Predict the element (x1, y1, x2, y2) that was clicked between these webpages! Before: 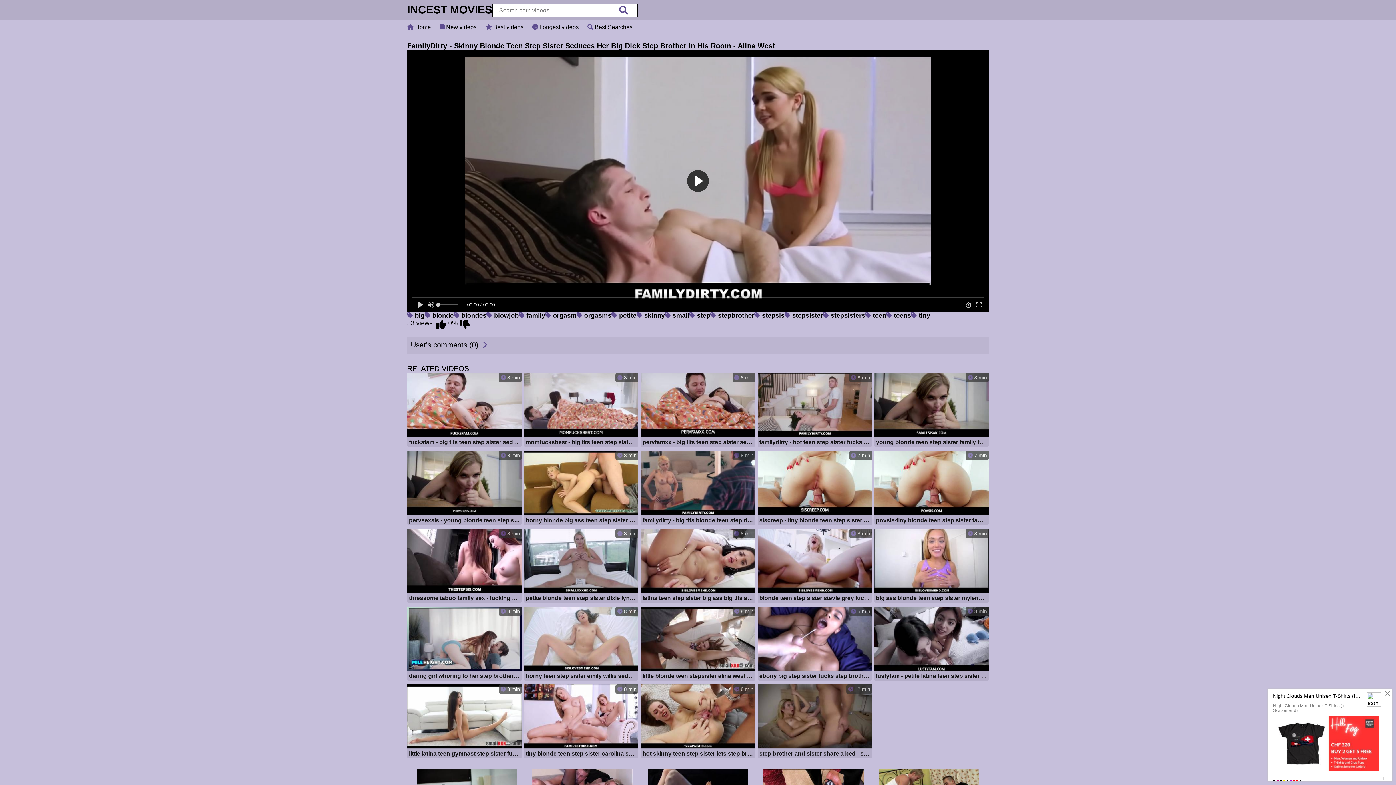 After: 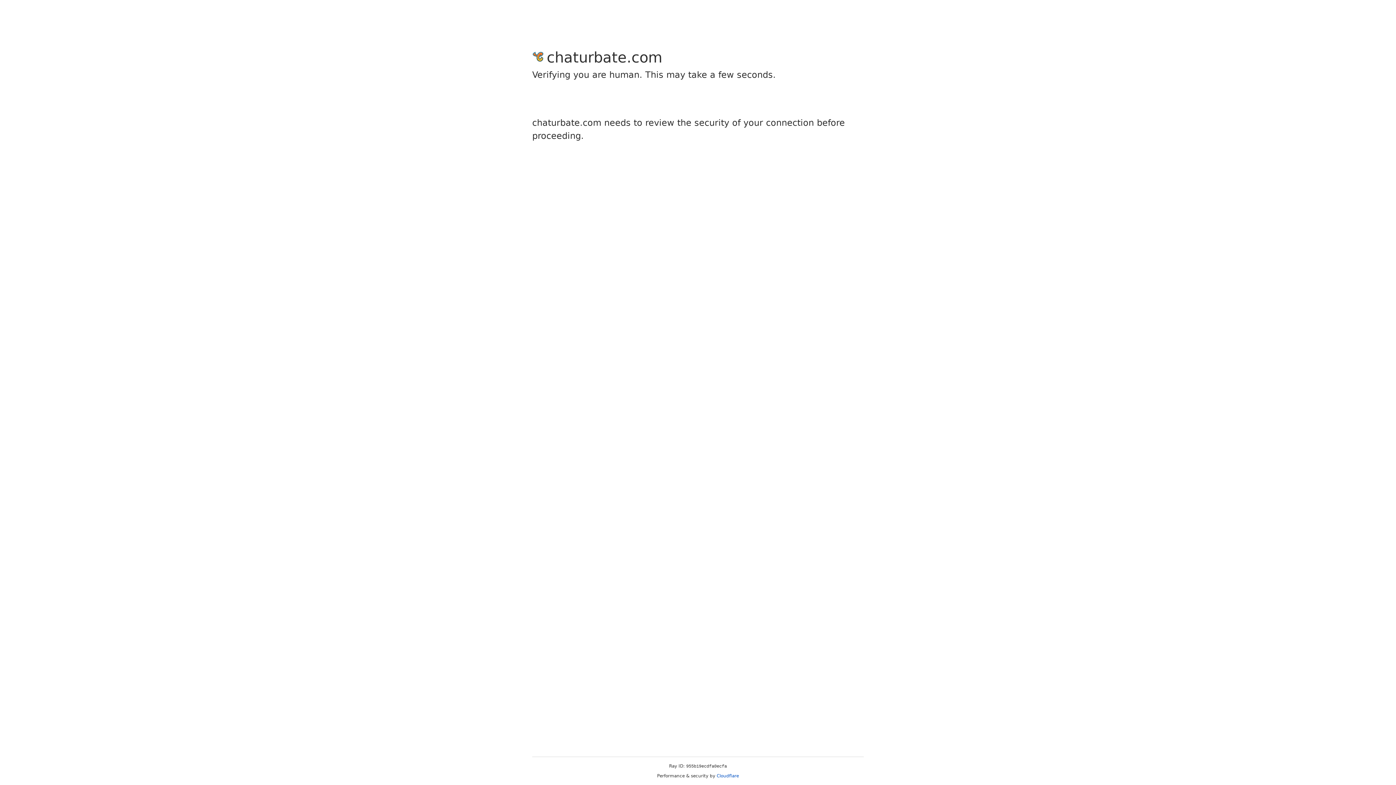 Action: label:  tiny bbox: (911, 312, 930, 319)